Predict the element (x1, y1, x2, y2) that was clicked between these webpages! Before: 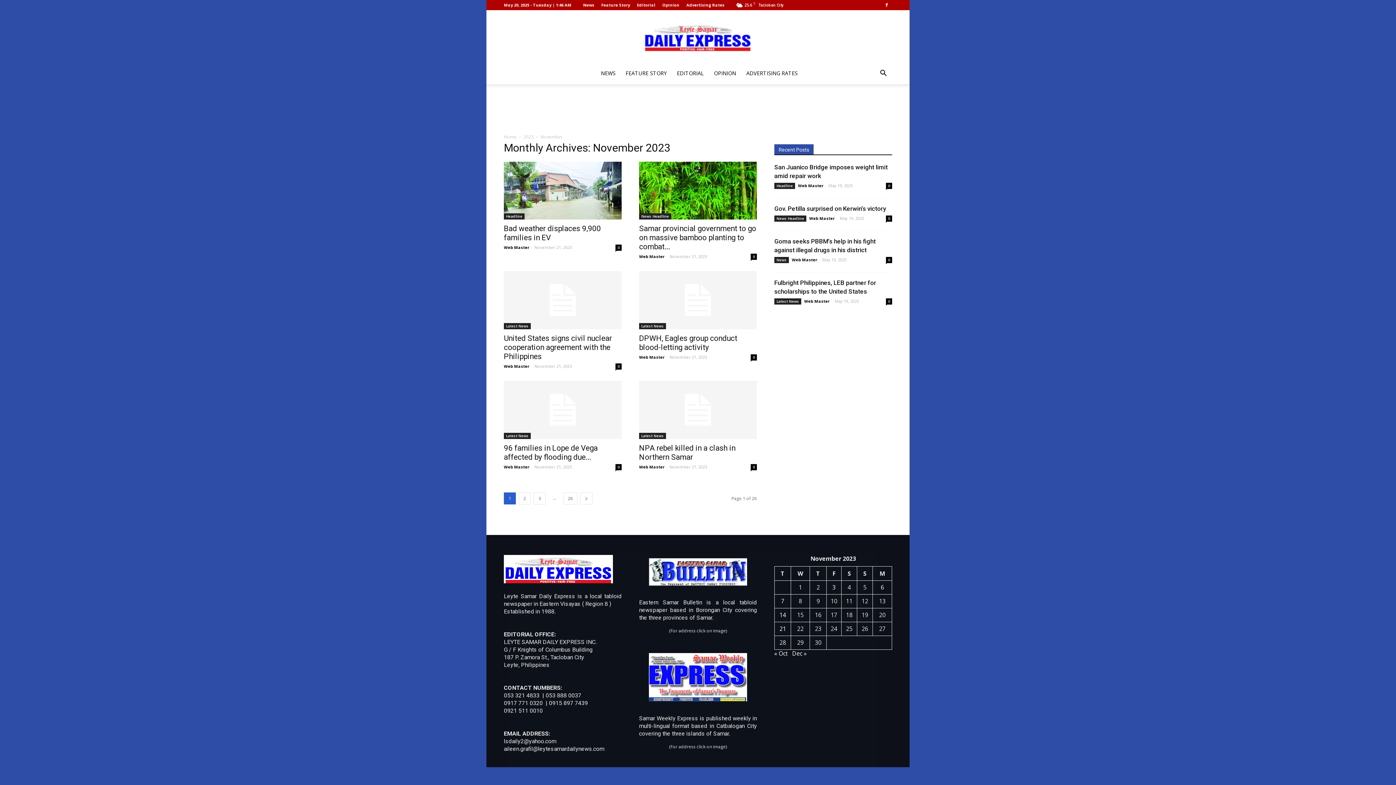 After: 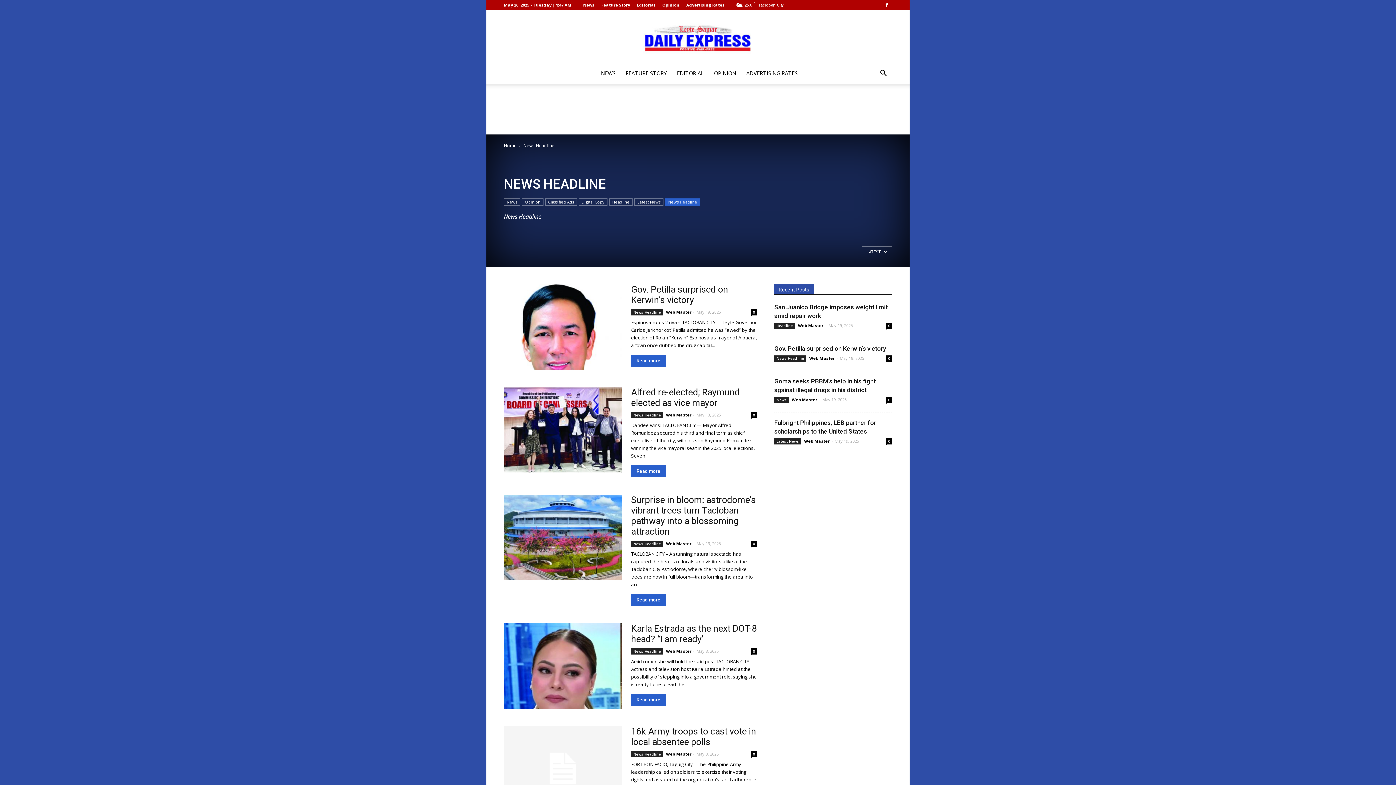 Action: bbox: (639, 213, 671, 219) label: News Headline